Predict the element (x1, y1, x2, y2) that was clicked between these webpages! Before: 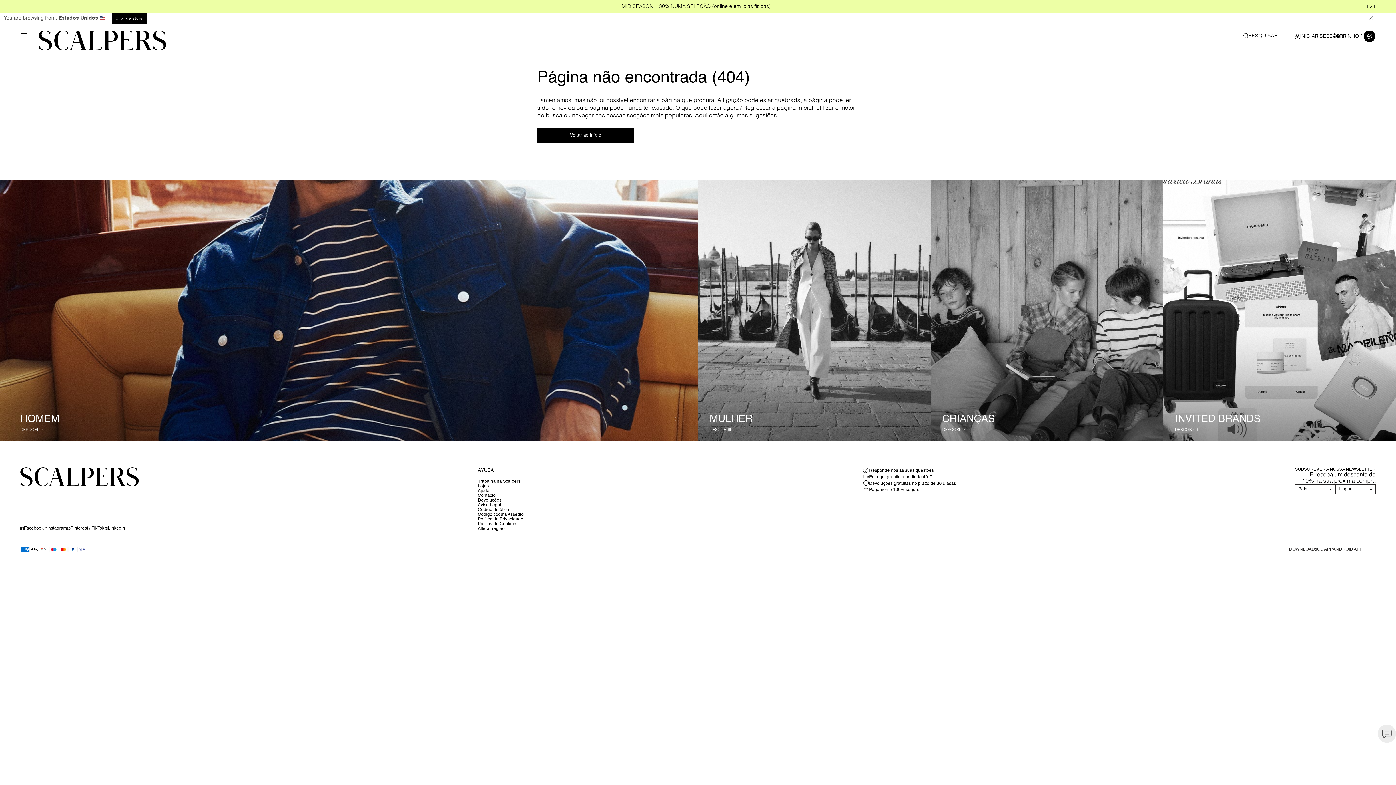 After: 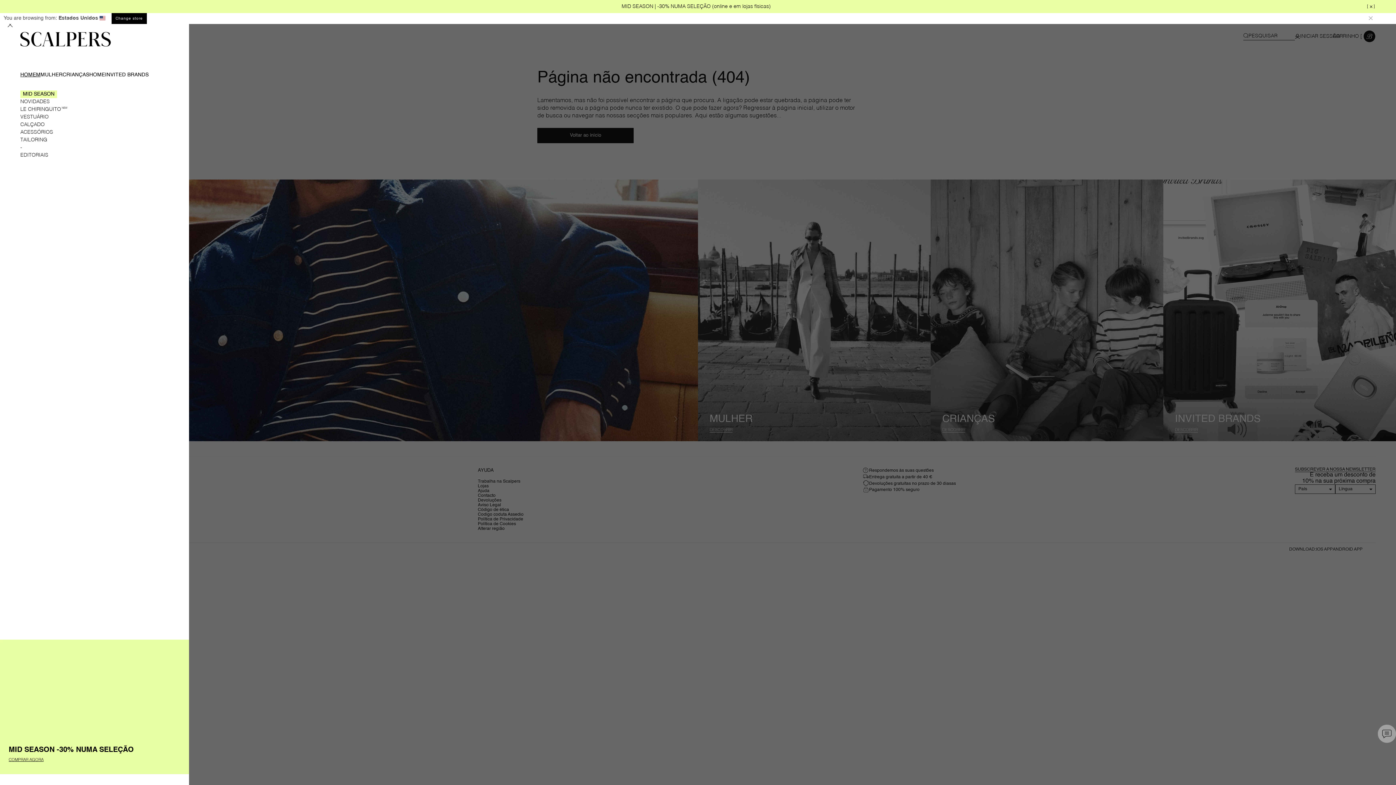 Action: label: Menu bbox: (20, 30, 29, 39)